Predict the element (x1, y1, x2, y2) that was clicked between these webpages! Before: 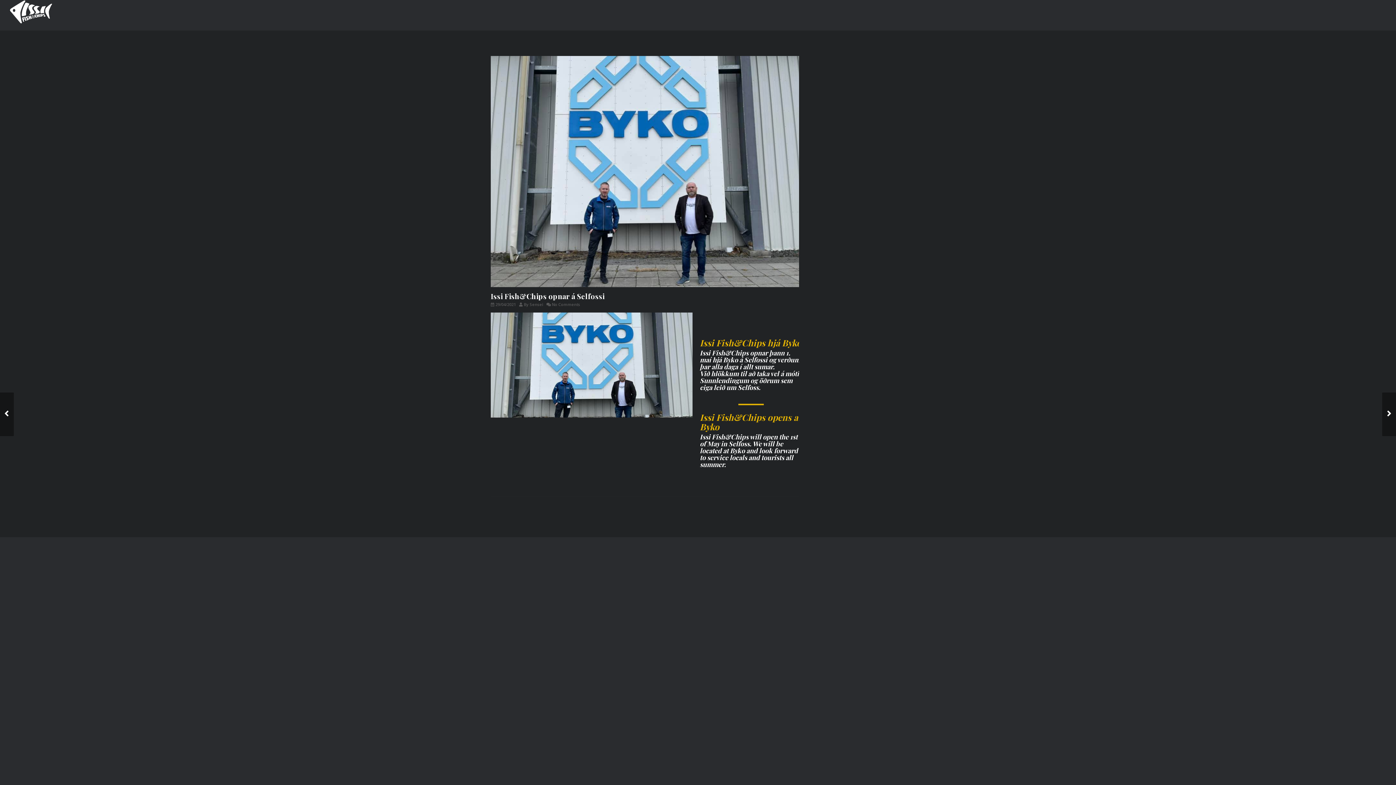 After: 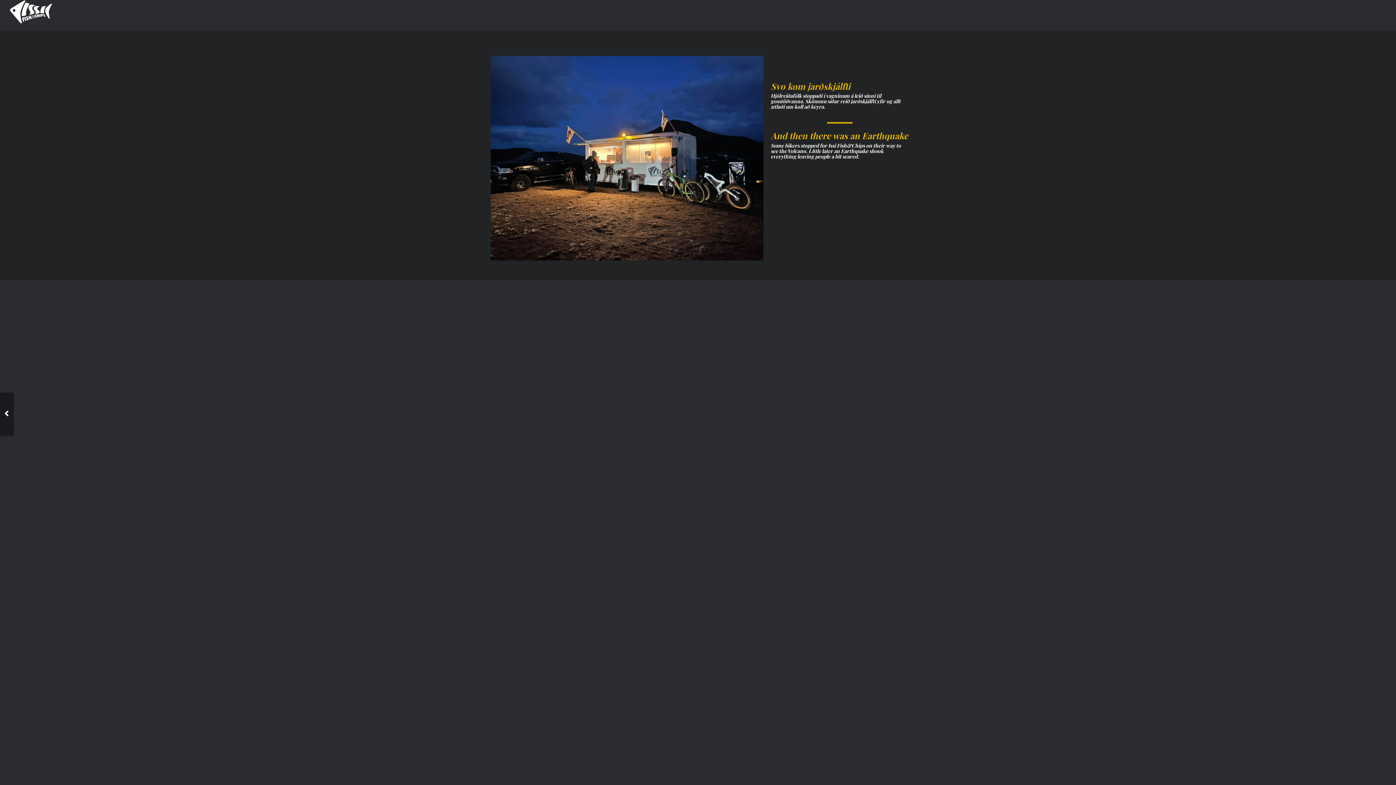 Action: label: 	Hjólafólk hjá gosinu bbox: (1382, 392, 1397, 436)